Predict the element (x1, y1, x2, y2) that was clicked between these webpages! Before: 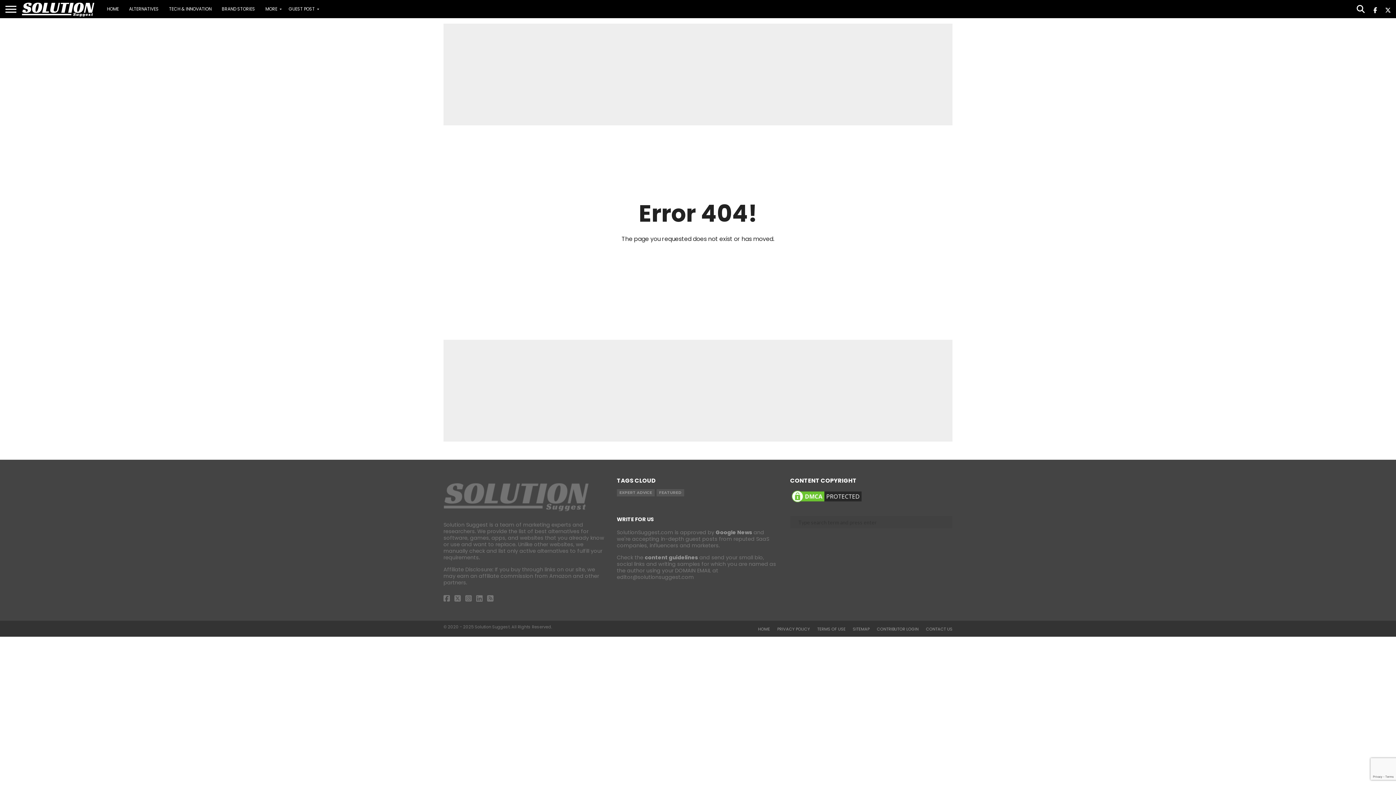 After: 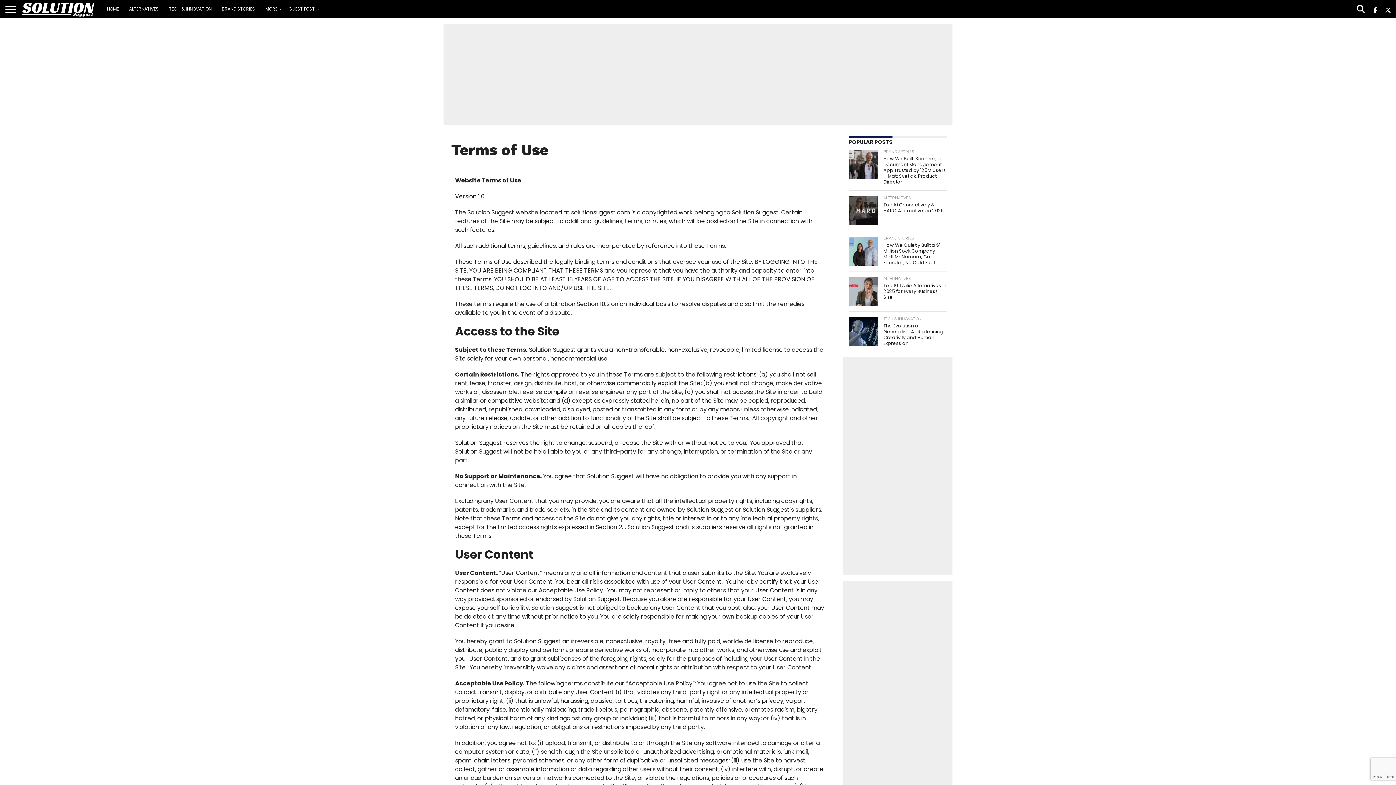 Action: bbox: (817, 626, 845, 632) label: TERMS OF USE